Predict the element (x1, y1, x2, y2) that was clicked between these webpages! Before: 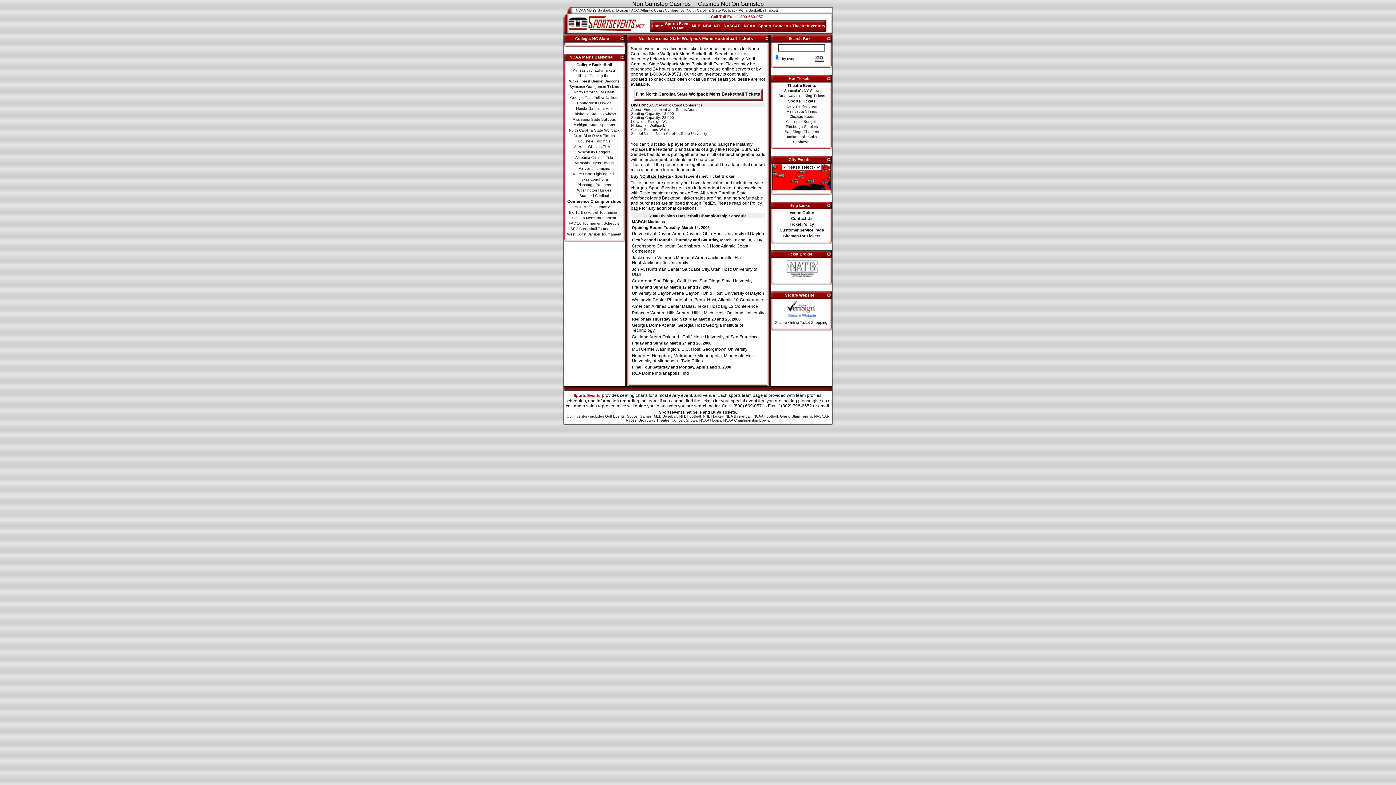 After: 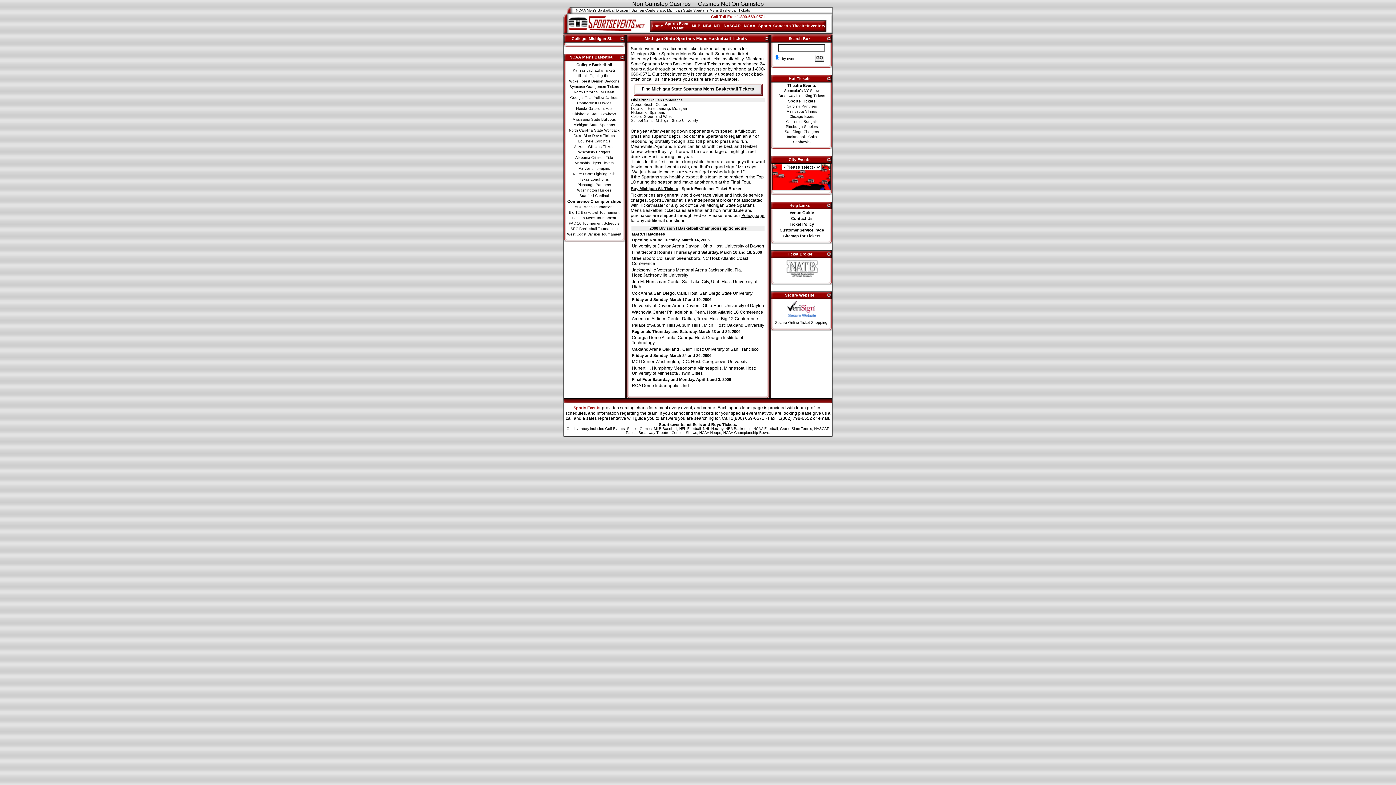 Action: label: Michigan State Spartans bbox: (573, 122, 615, 126)